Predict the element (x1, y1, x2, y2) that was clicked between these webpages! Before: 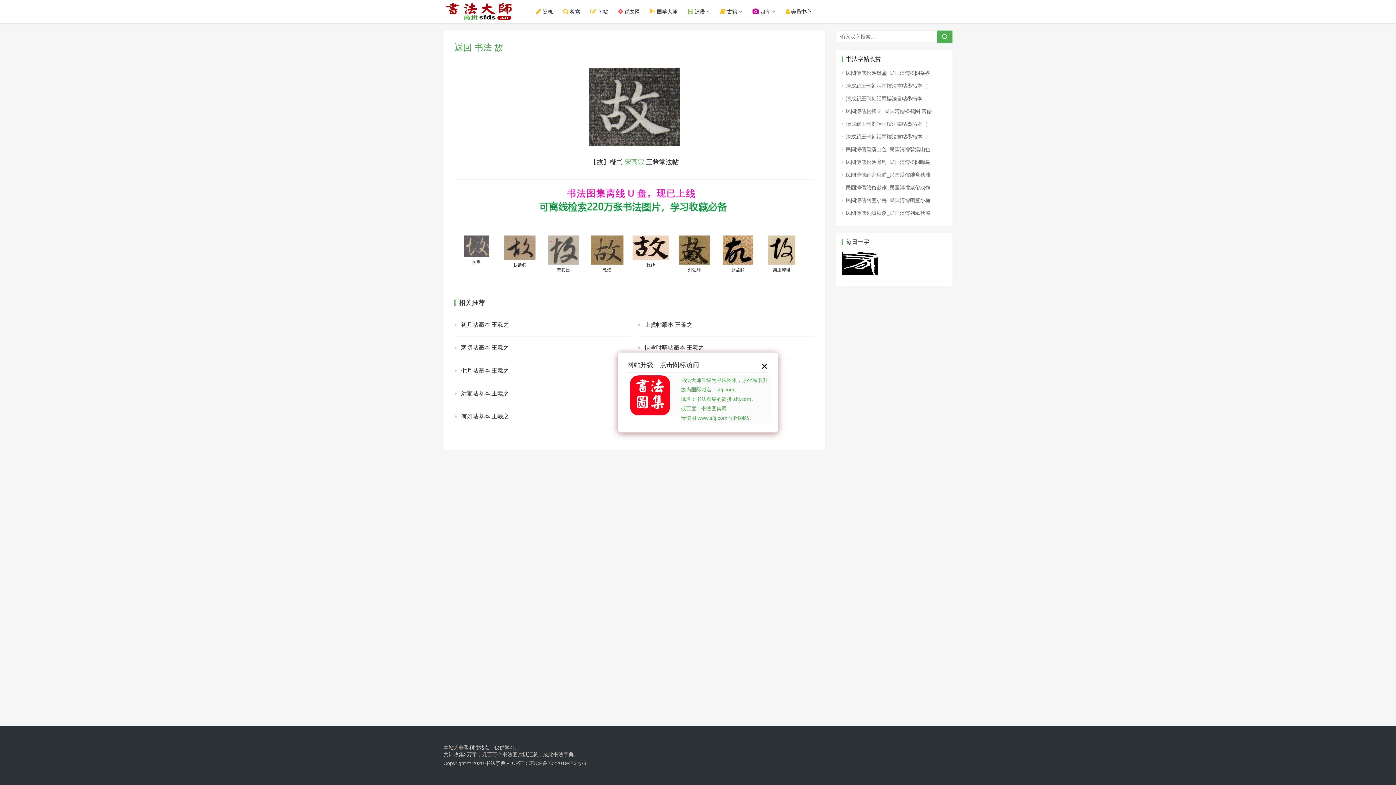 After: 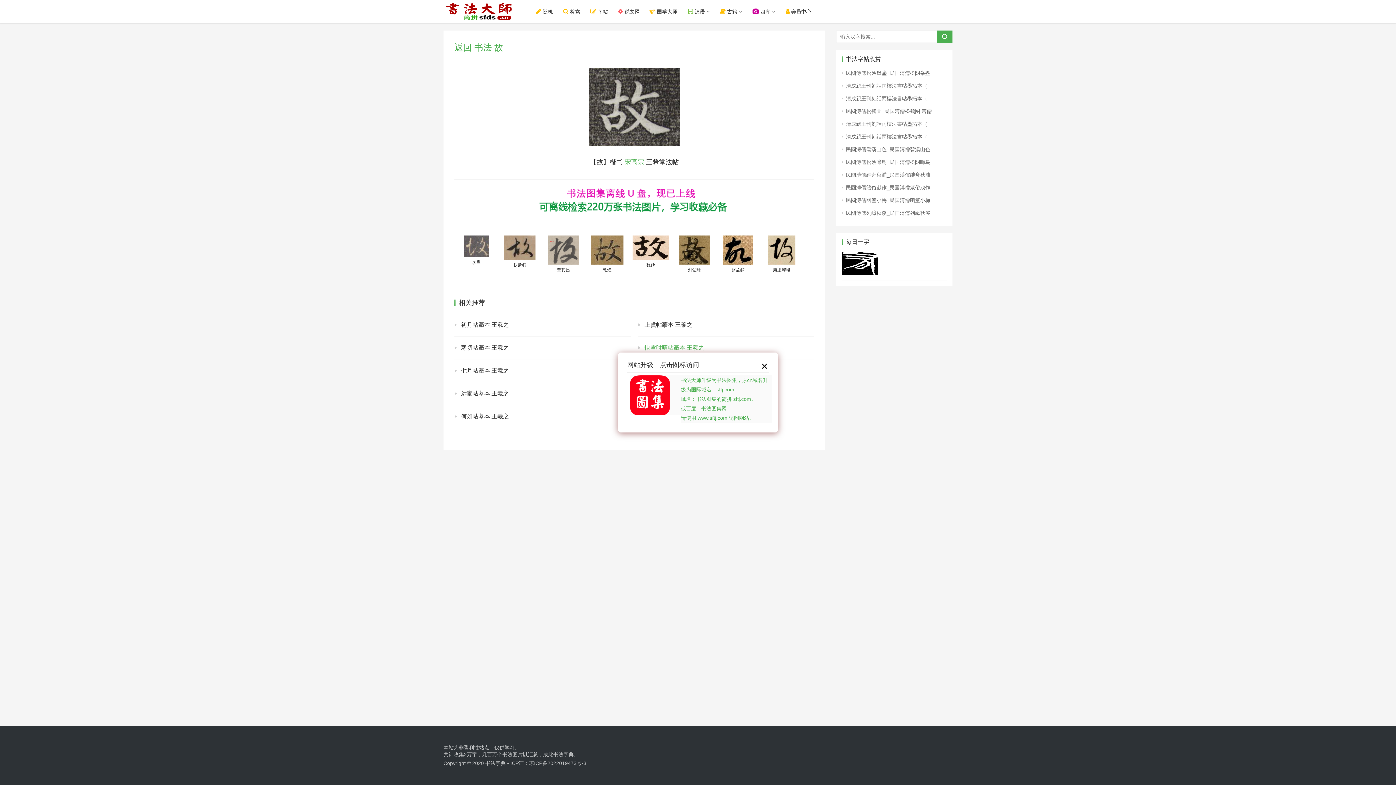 Action: bbox: (644, 342, 814, 353) label: 快雪时晴帖摹本 王羲之